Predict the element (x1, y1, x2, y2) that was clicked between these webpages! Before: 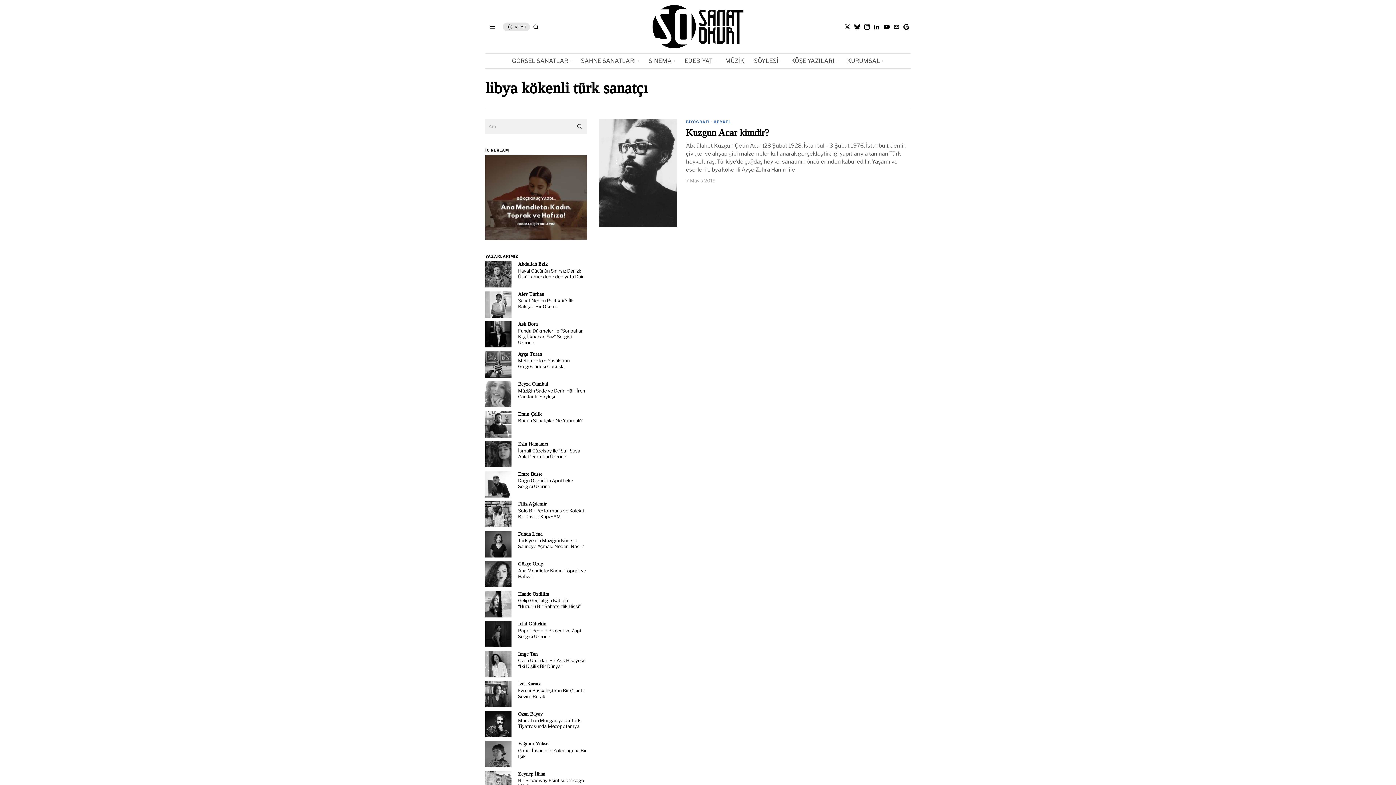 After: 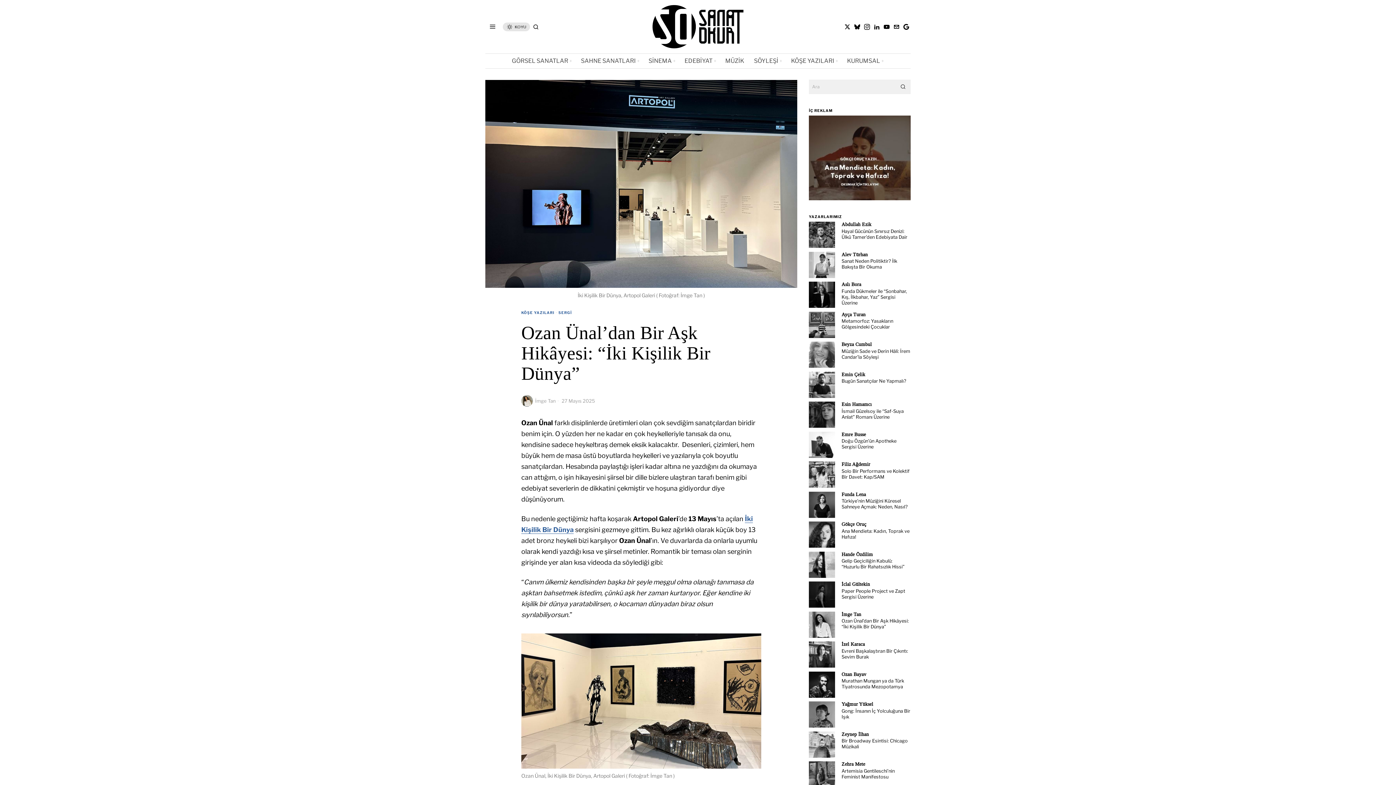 Action: label: Ozan Ünal’dan Bir Aşk Hikâyesi: “İki Kişilik Bir Dünya”  bbox: (518, 658, 587, 669)